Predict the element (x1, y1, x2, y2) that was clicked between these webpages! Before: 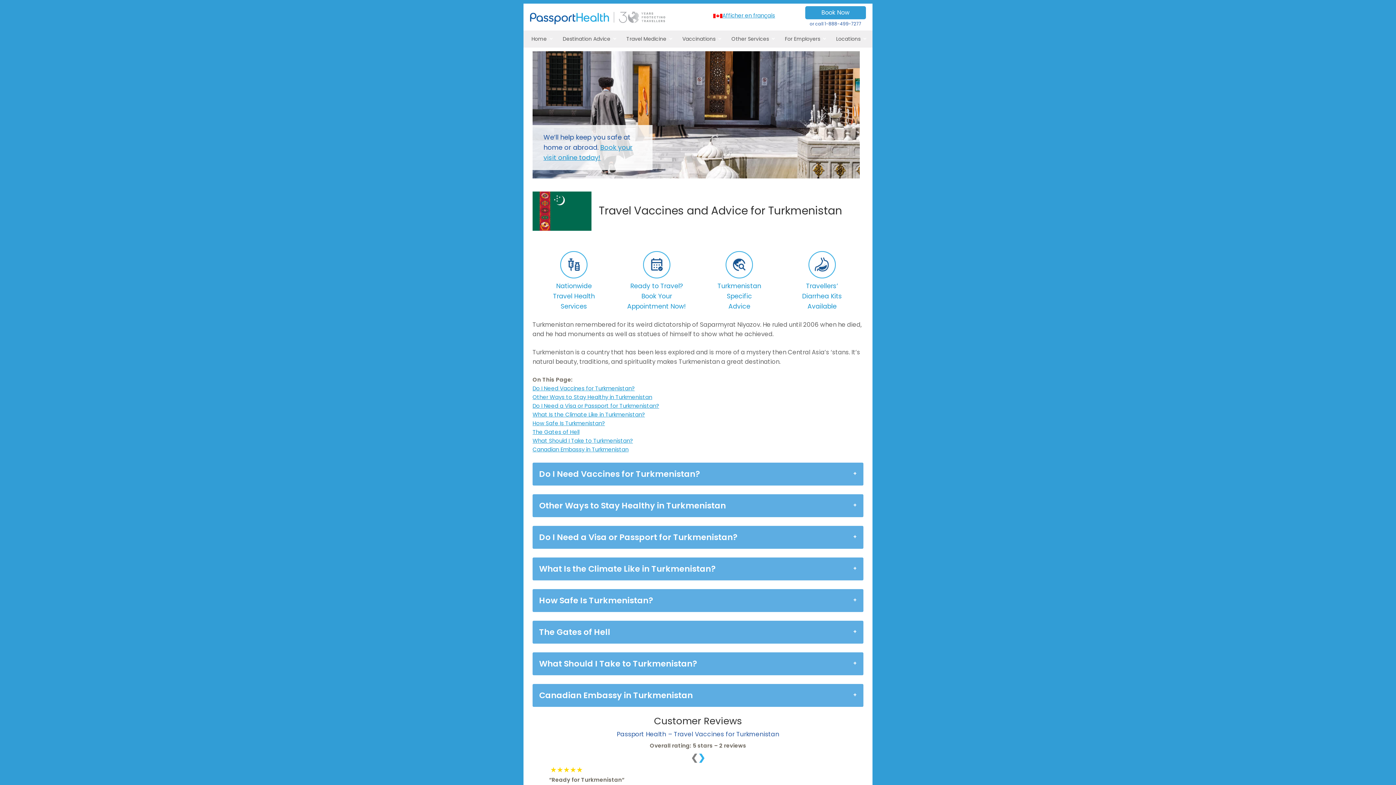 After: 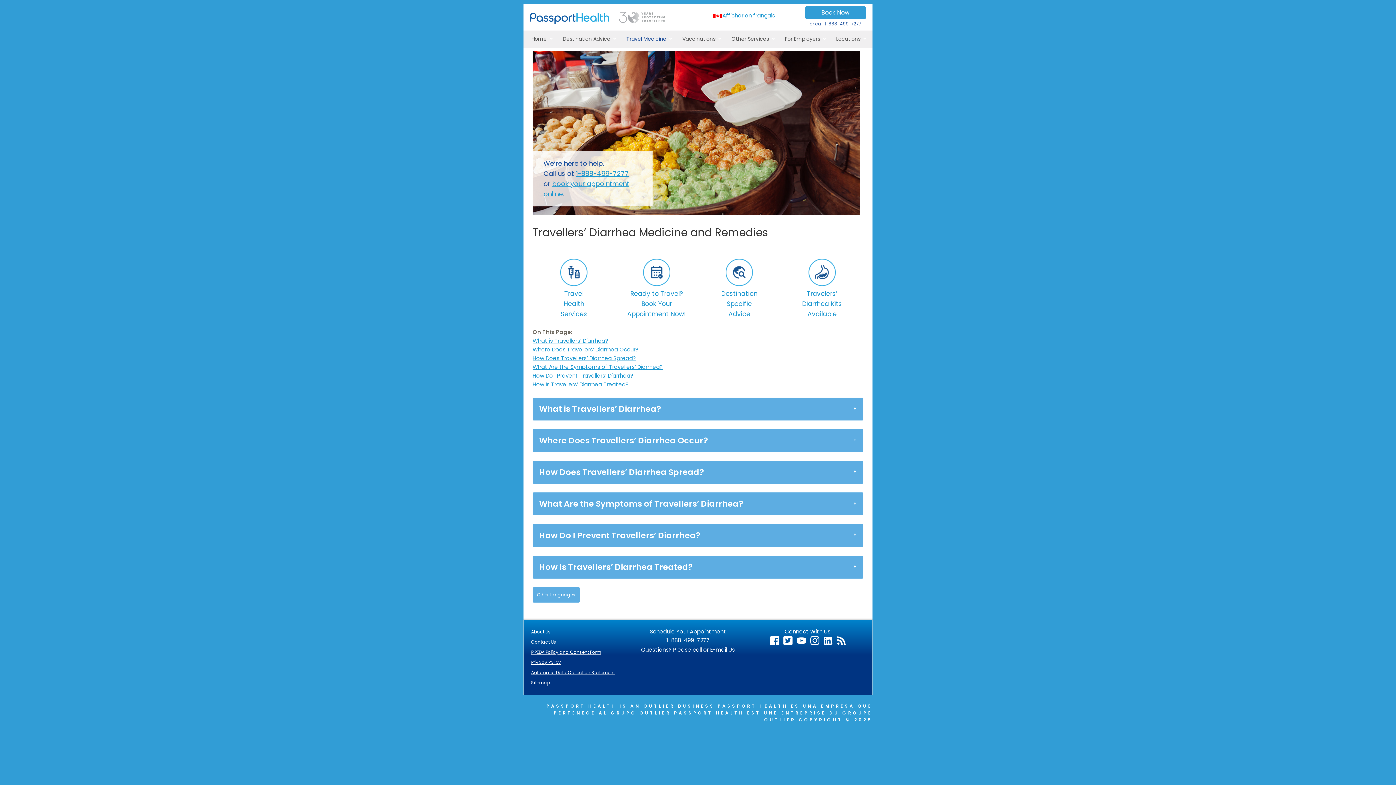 Action: label: 
Travellers’
Diarrhea Kits
Available bbox: (780, 251, 863, 311)